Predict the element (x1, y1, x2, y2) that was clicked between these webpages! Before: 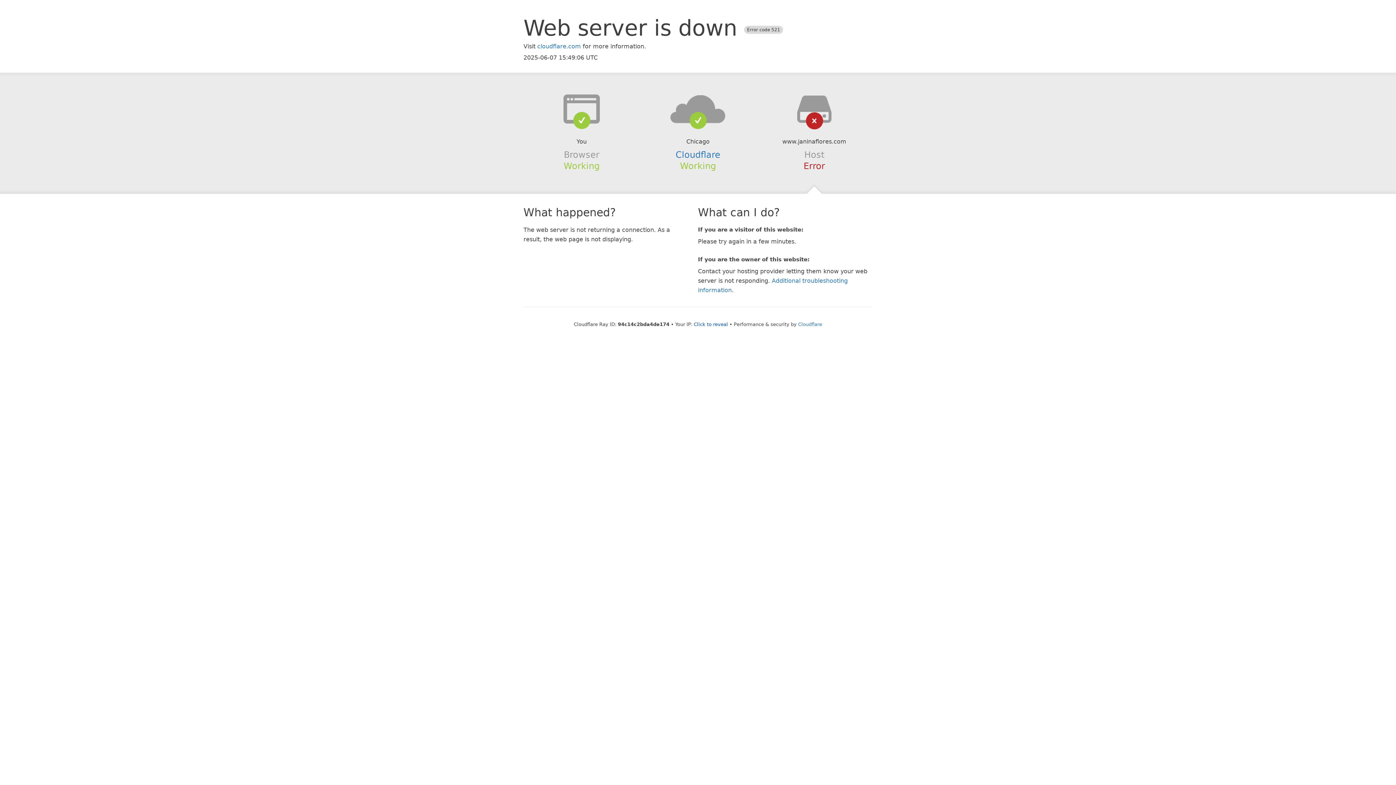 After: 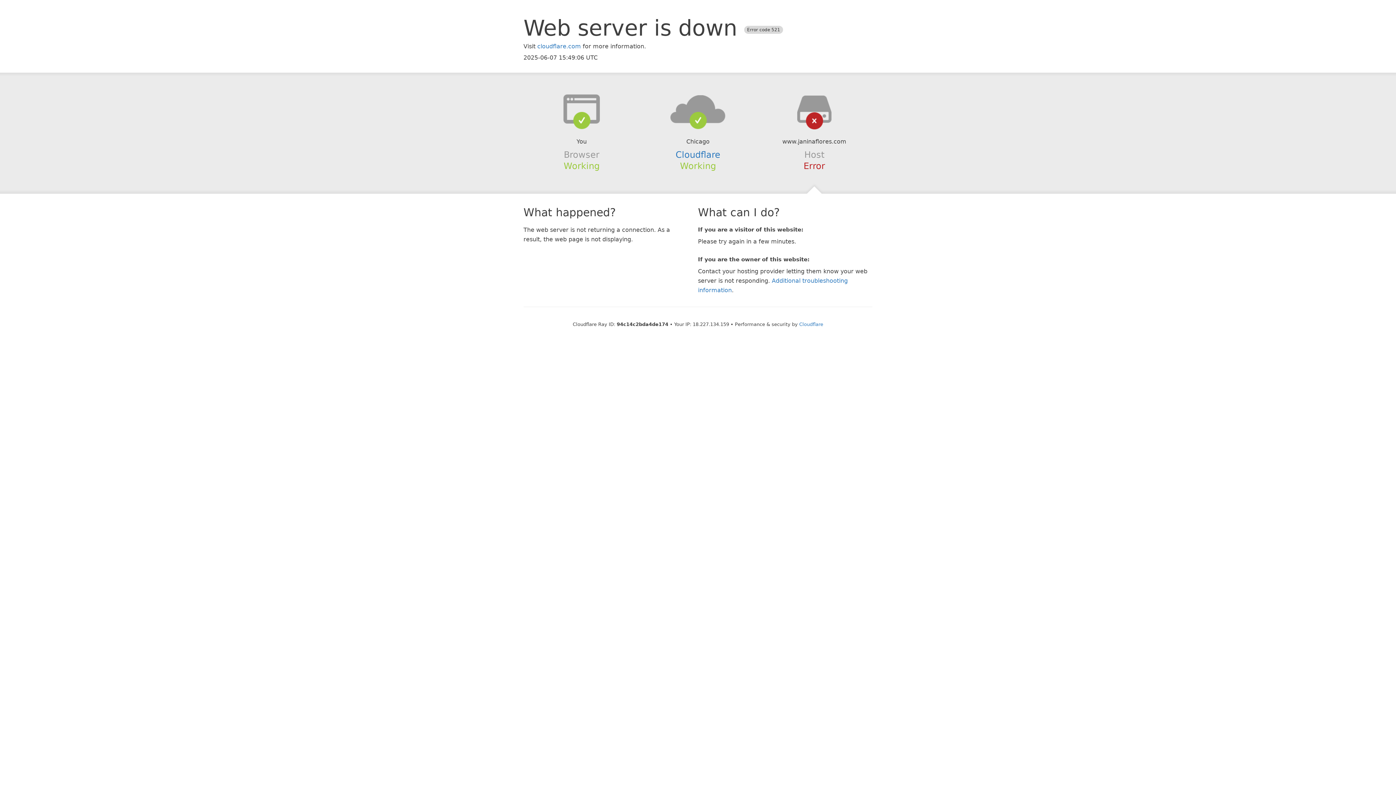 Action: bbox: (694, 321, 728, 327) label: Click to reveal